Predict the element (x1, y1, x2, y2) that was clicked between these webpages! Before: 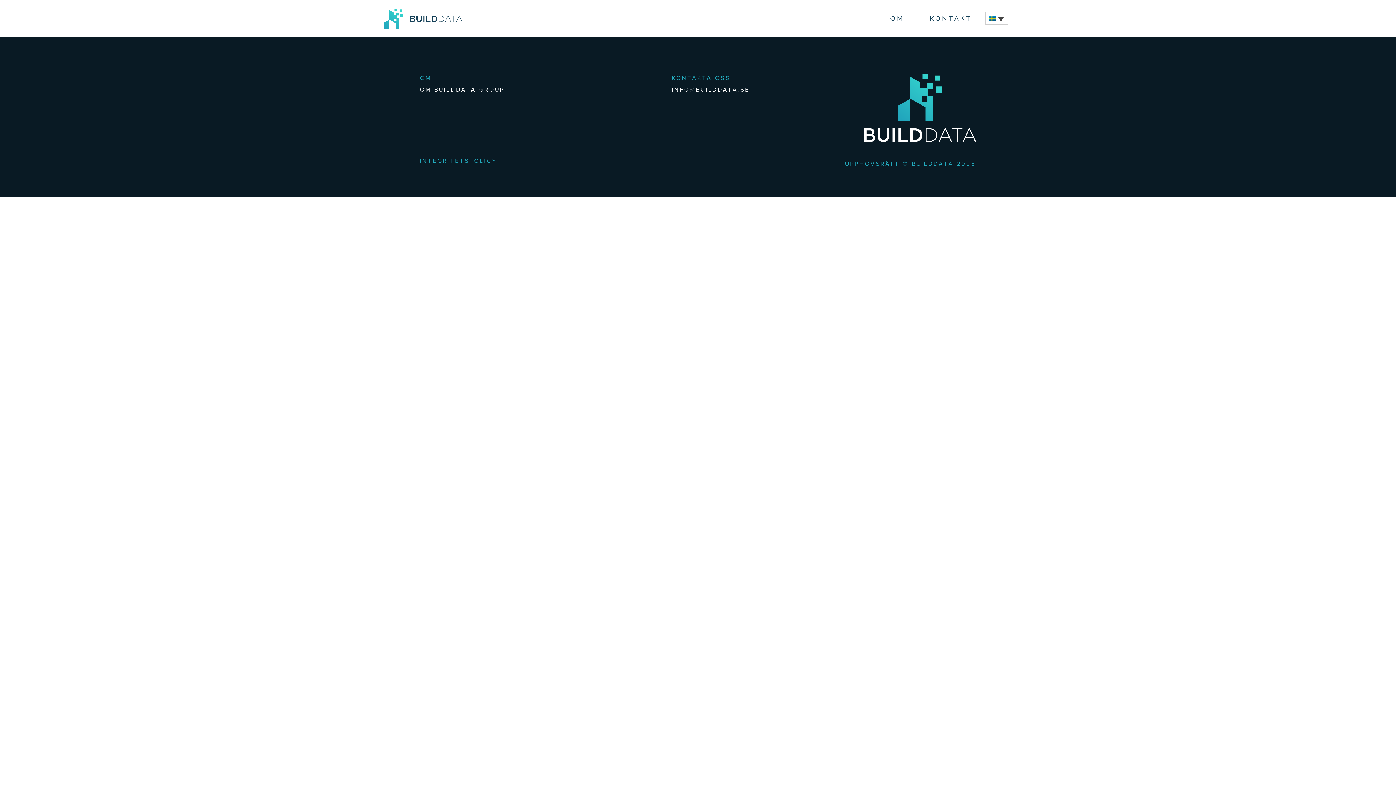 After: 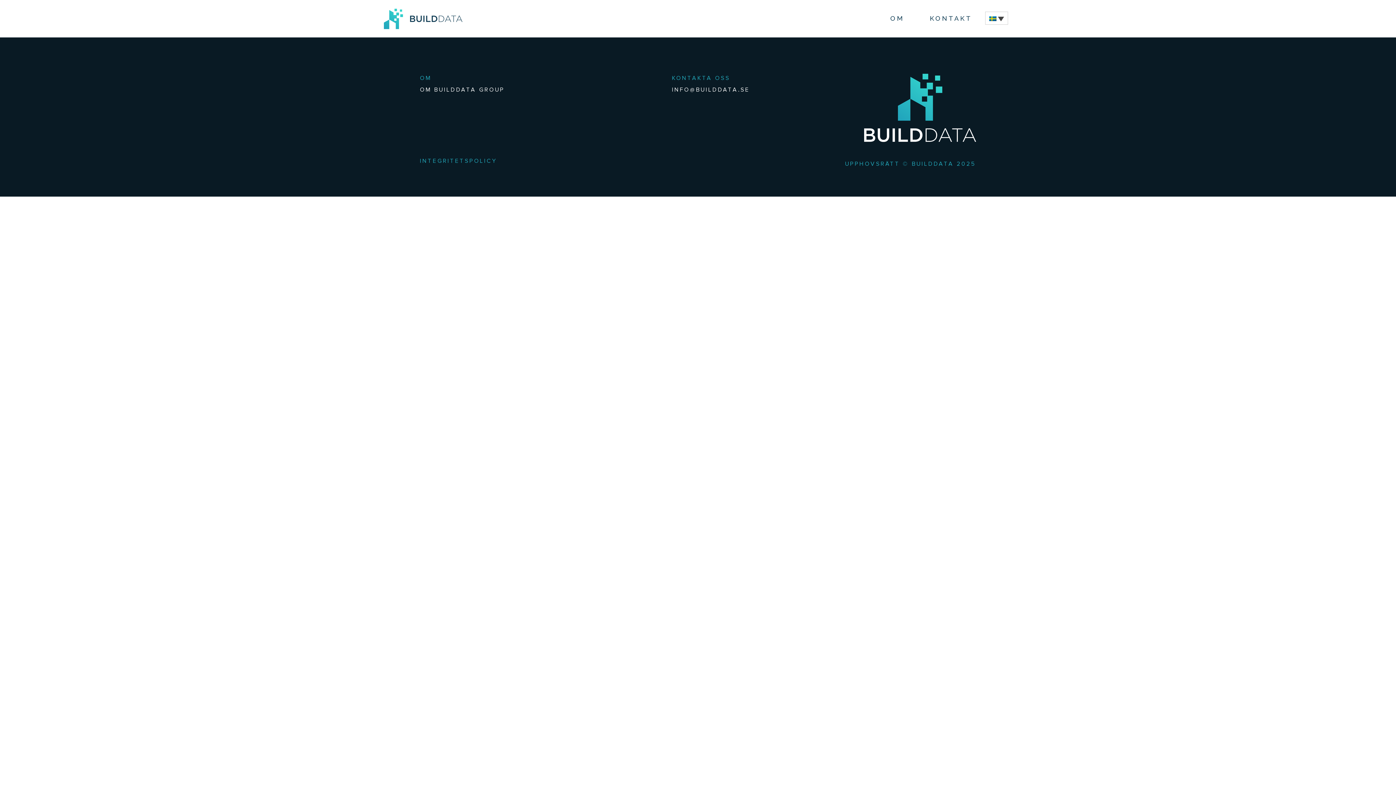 Action: bbox: (672, 86, 750, 93) label: INFO@BUILDDATA.SE